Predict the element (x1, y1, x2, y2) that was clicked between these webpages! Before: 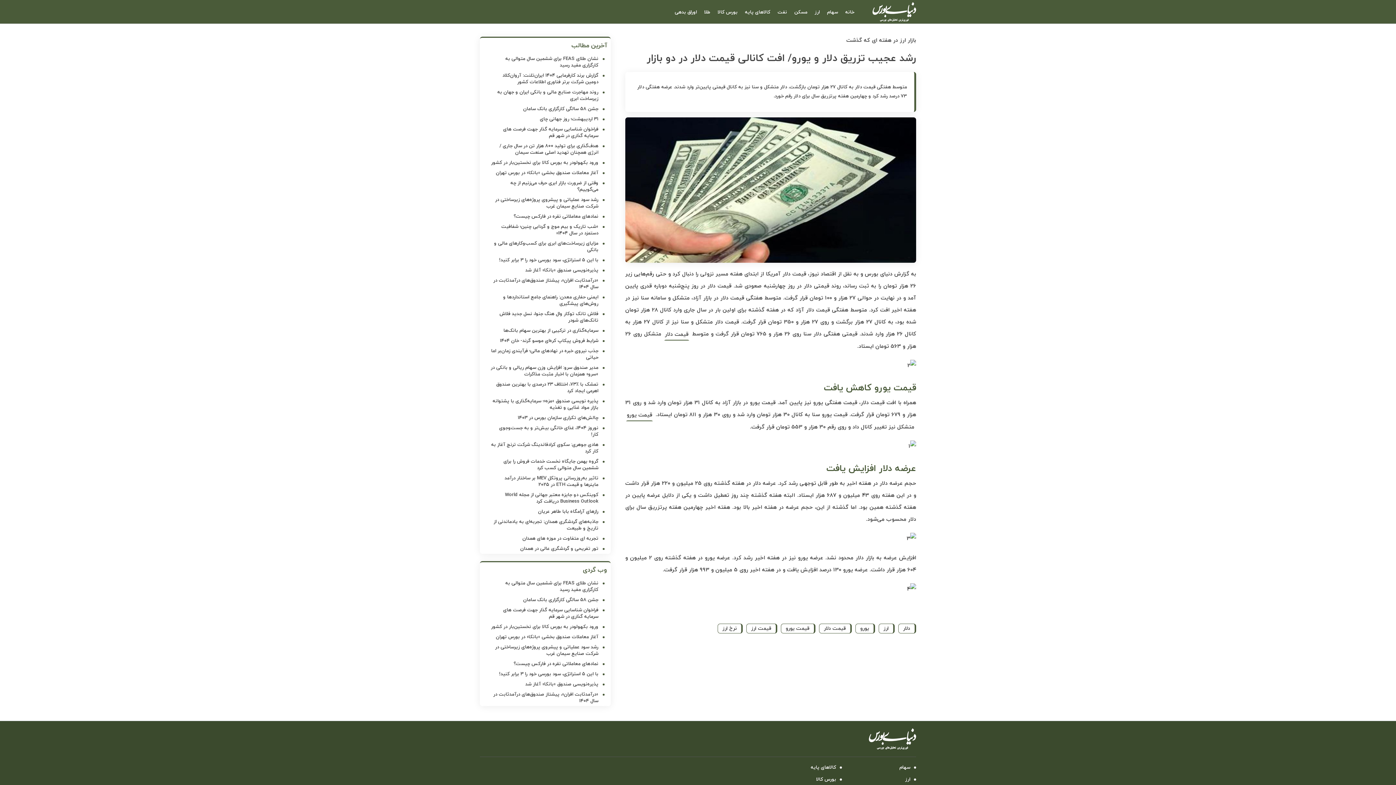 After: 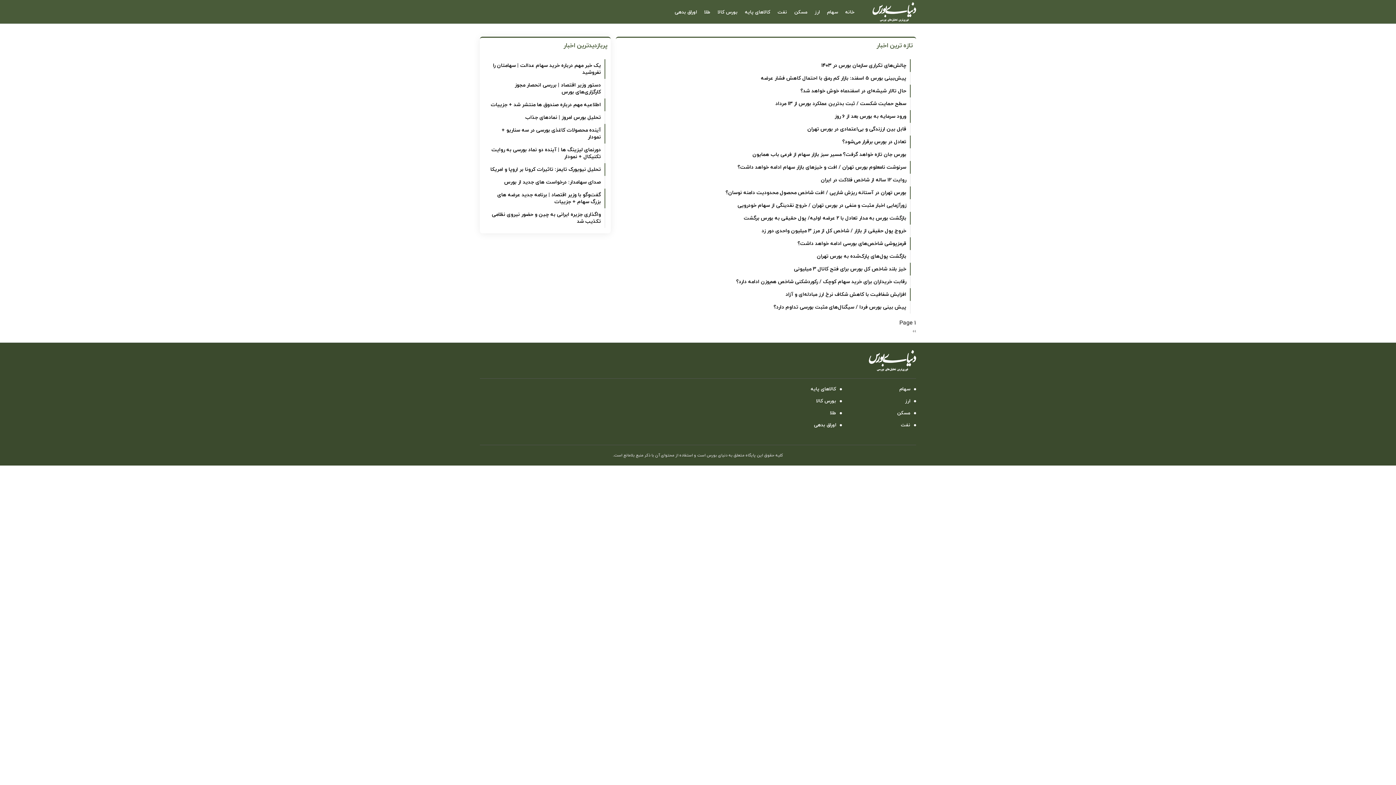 Action: label: سهام bbox: (849, 764, 916, 771)